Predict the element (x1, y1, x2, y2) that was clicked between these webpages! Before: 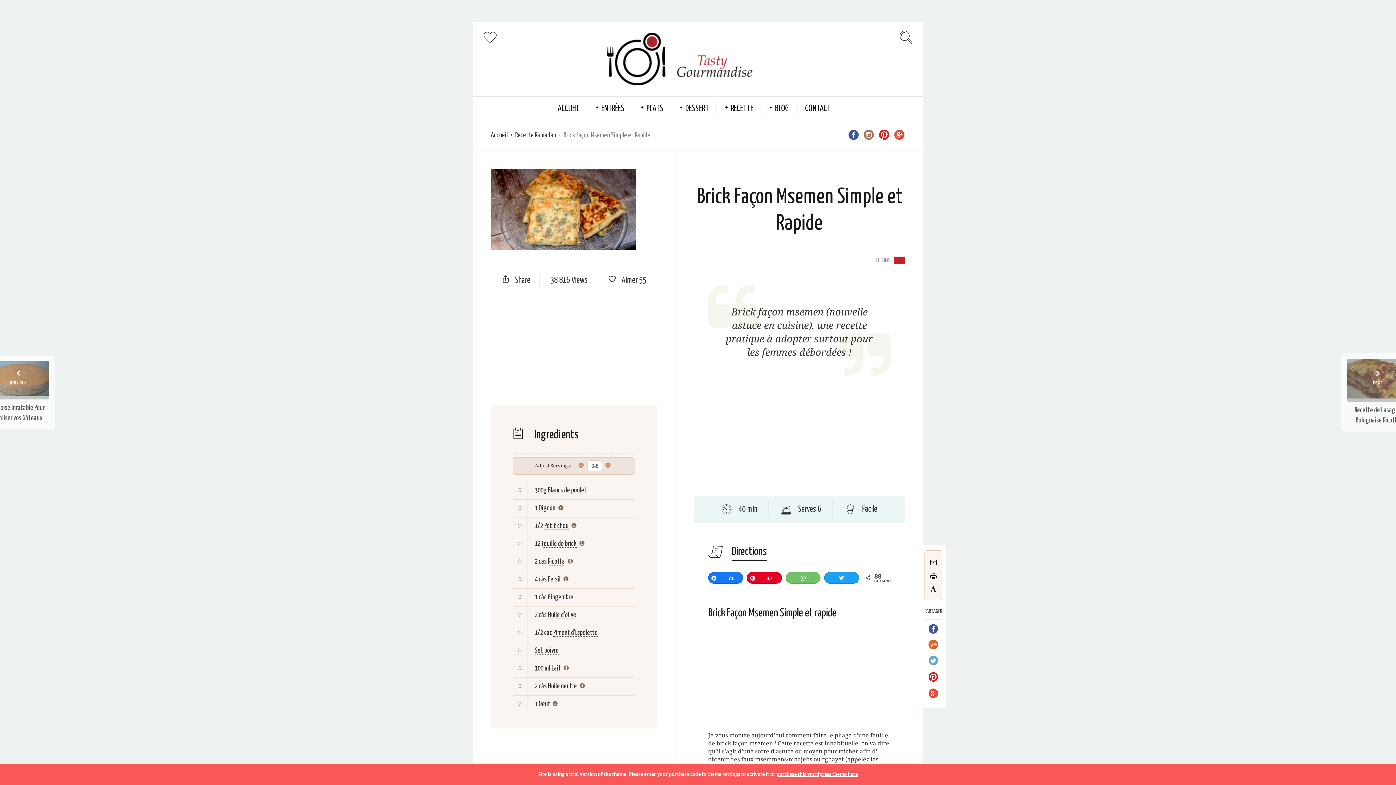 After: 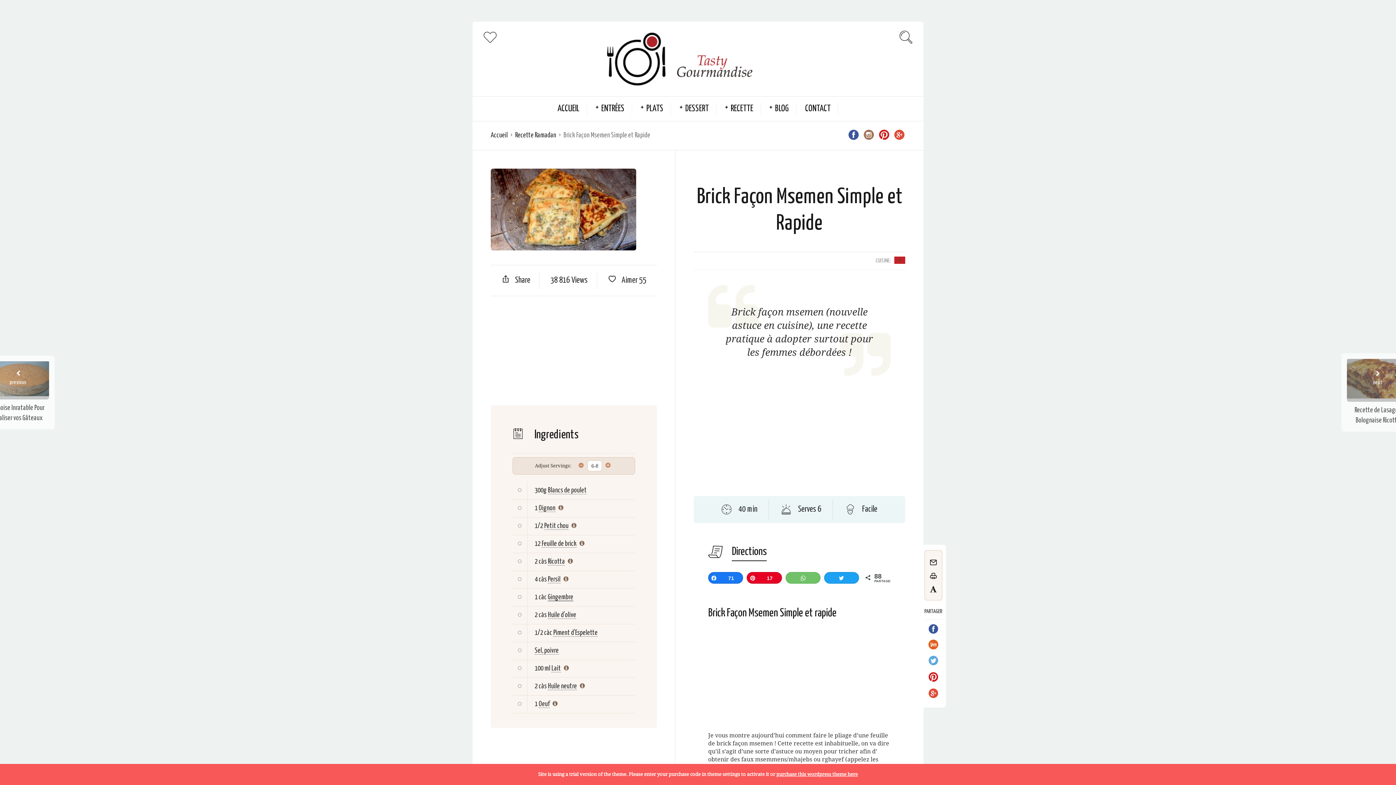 Action: bbox: (548, 594, 573, 601) label: Gingembre